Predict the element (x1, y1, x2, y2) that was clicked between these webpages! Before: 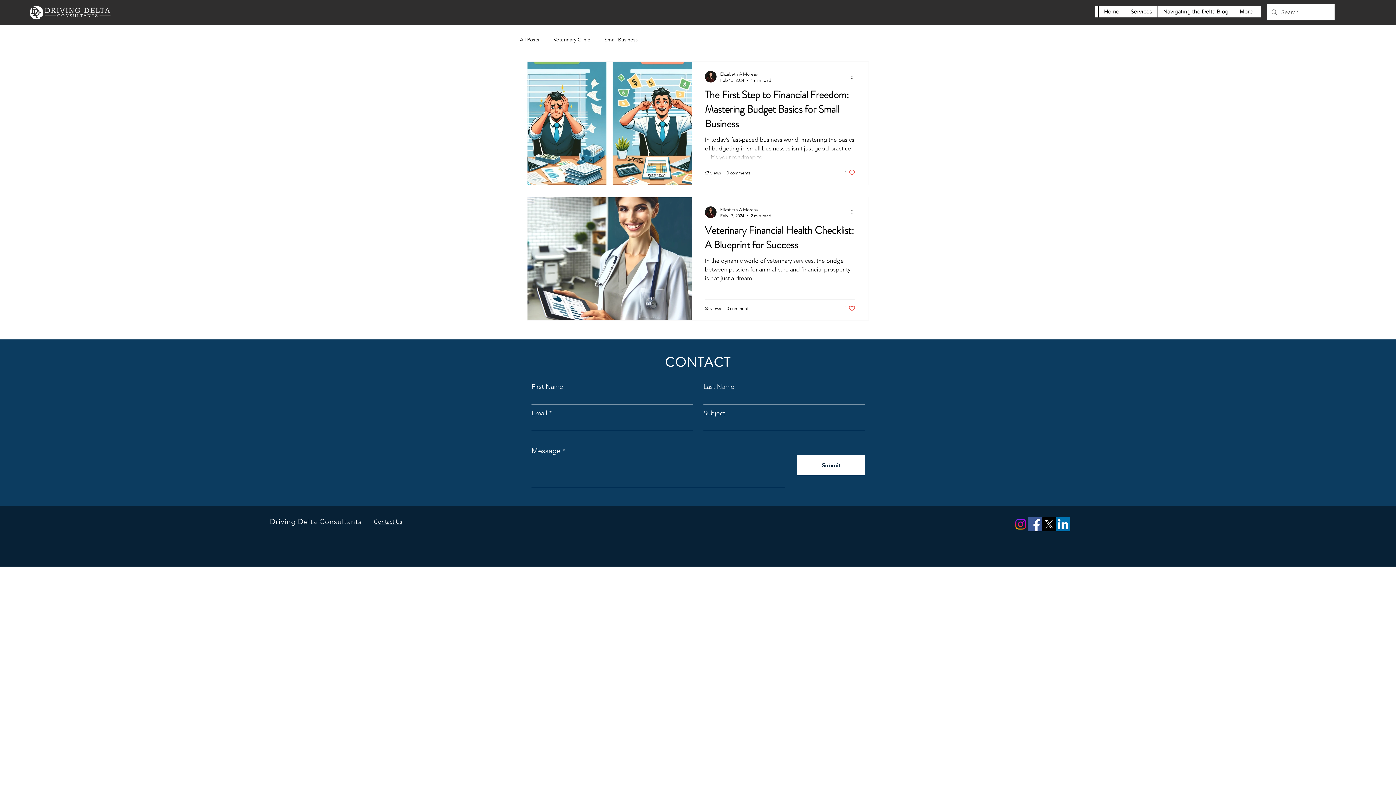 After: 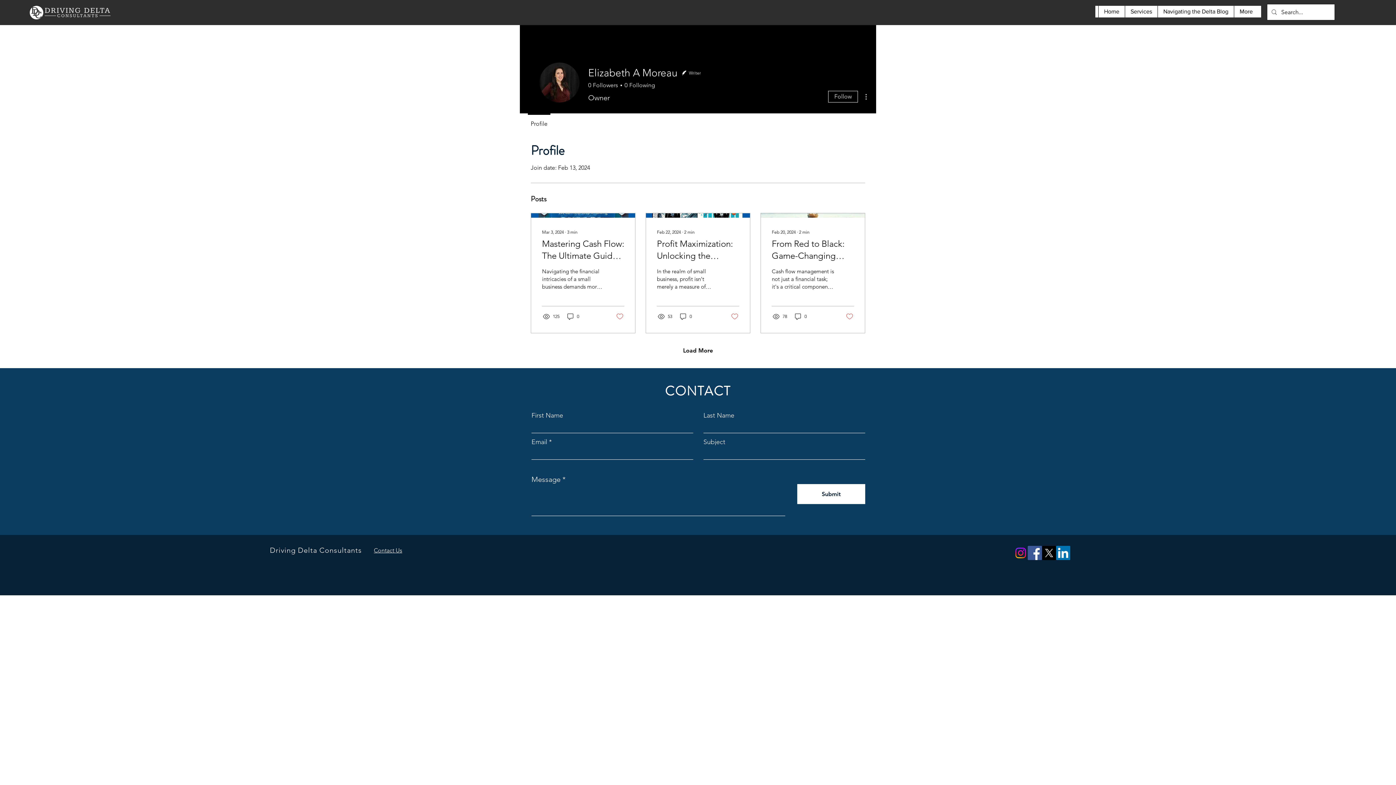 Action: bbox: (705, 70, 716, 82)